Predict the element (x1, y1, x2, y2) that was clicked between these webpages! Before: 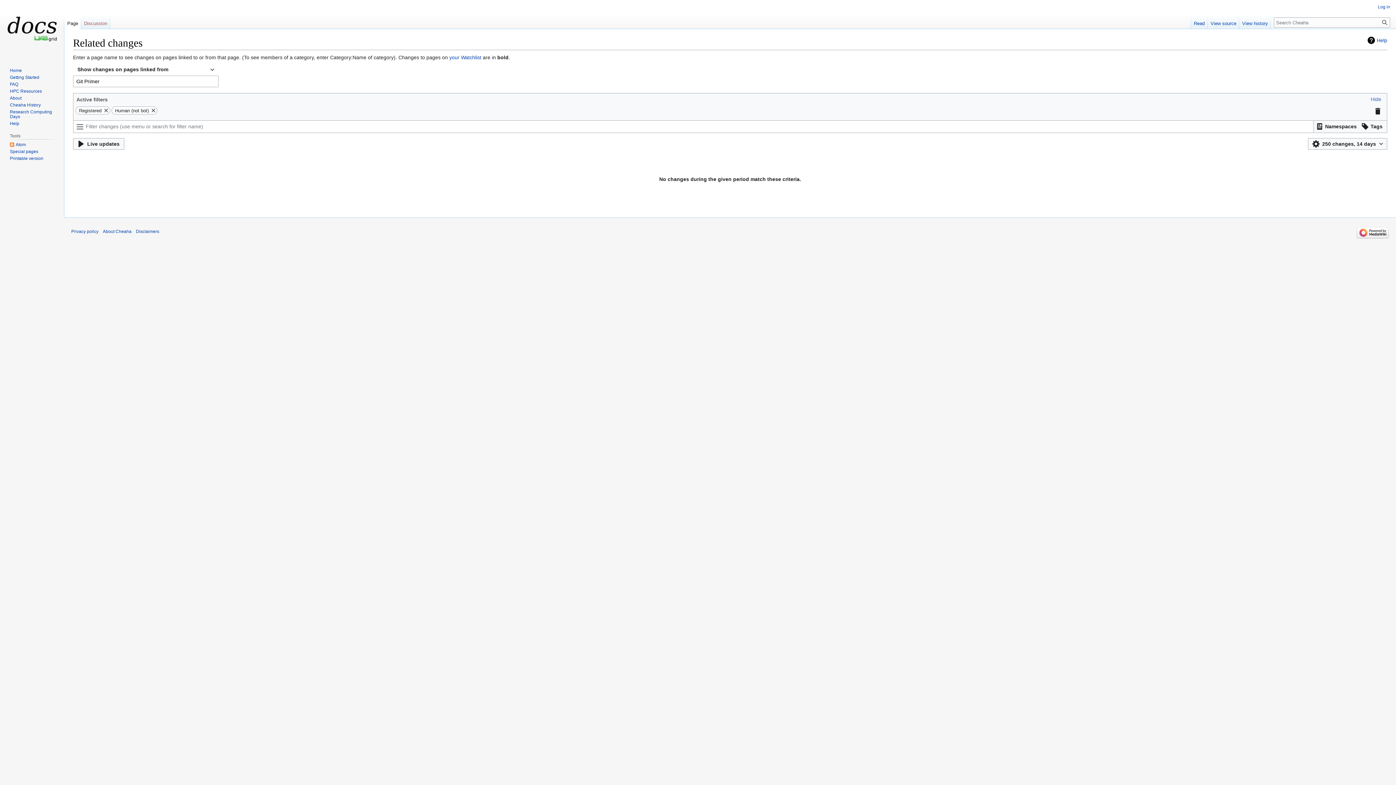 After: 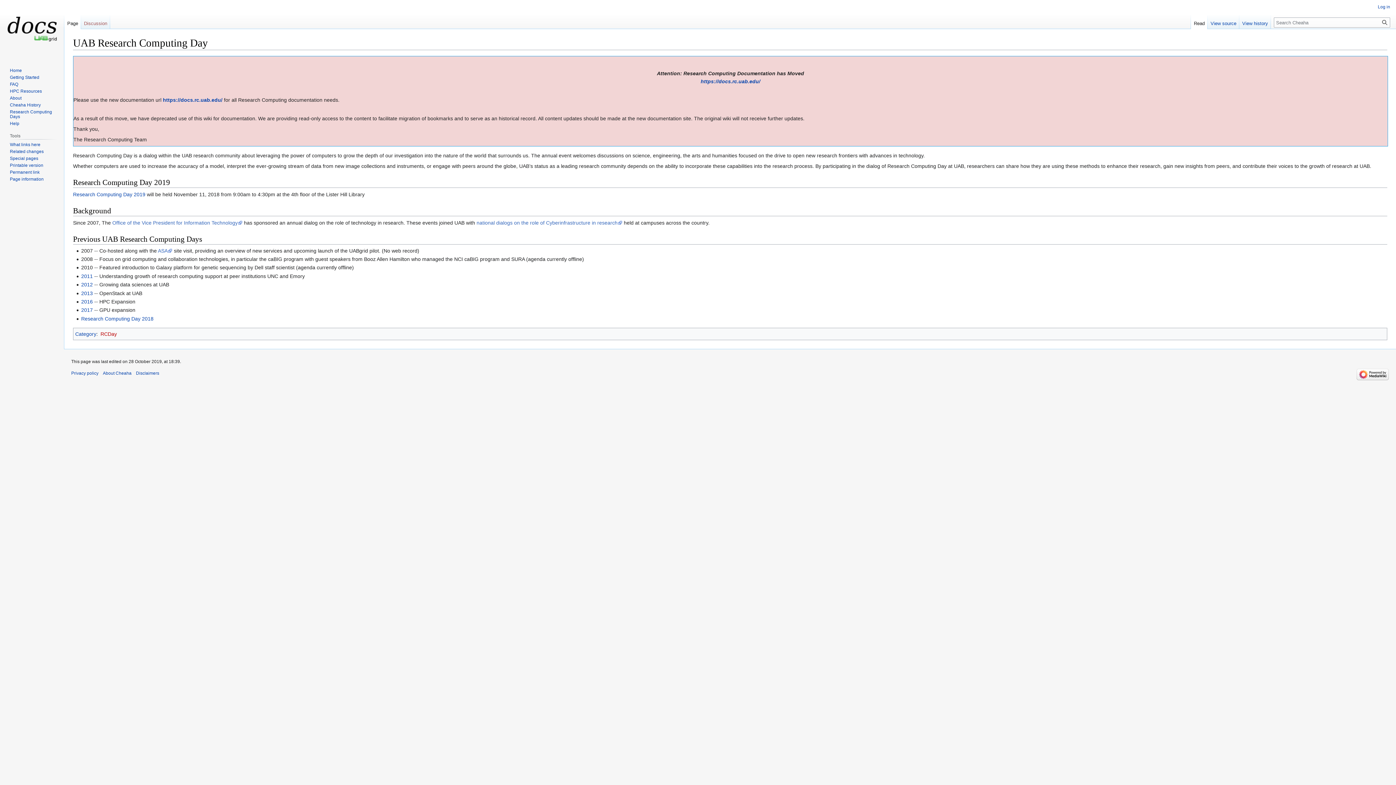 Action: label: Research Computing Days bbox: (9, 109, 52, 119)